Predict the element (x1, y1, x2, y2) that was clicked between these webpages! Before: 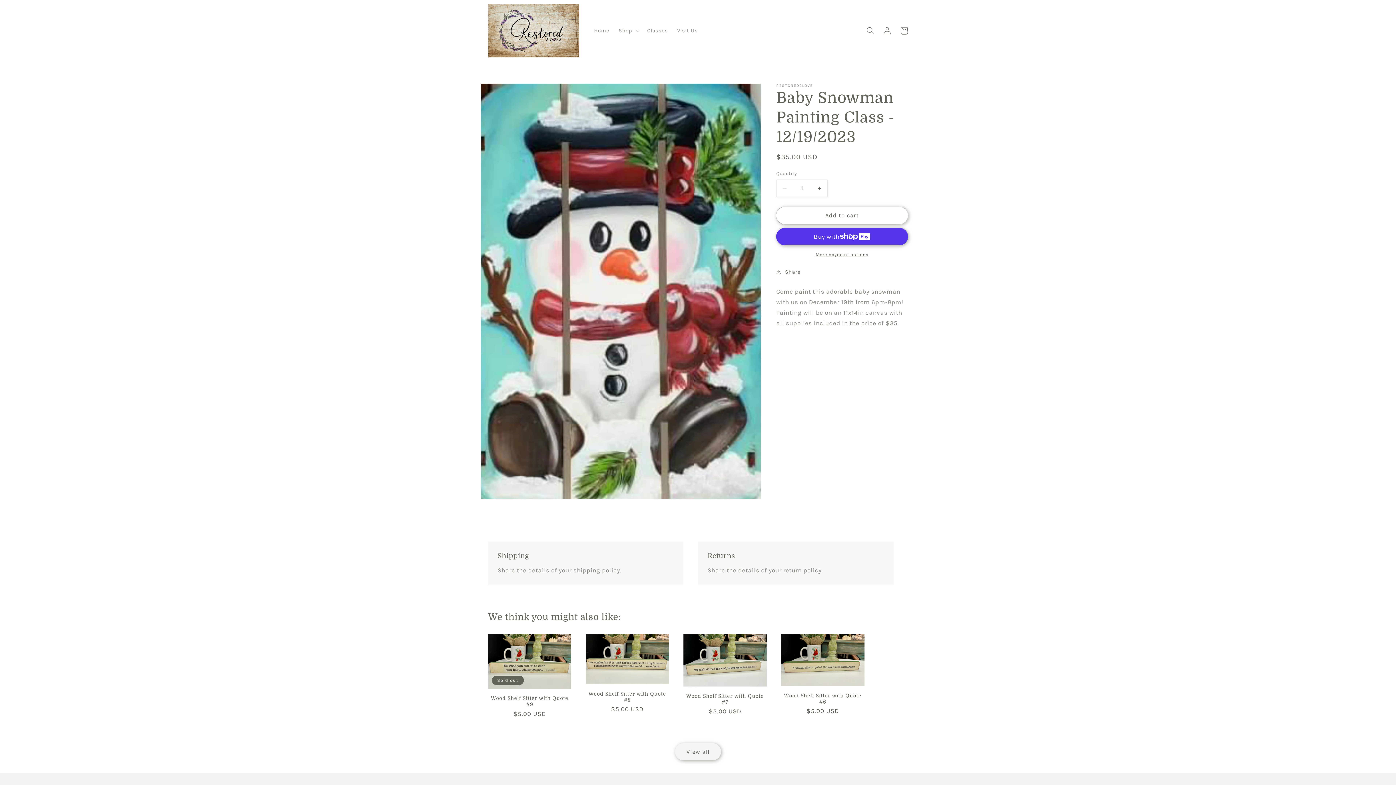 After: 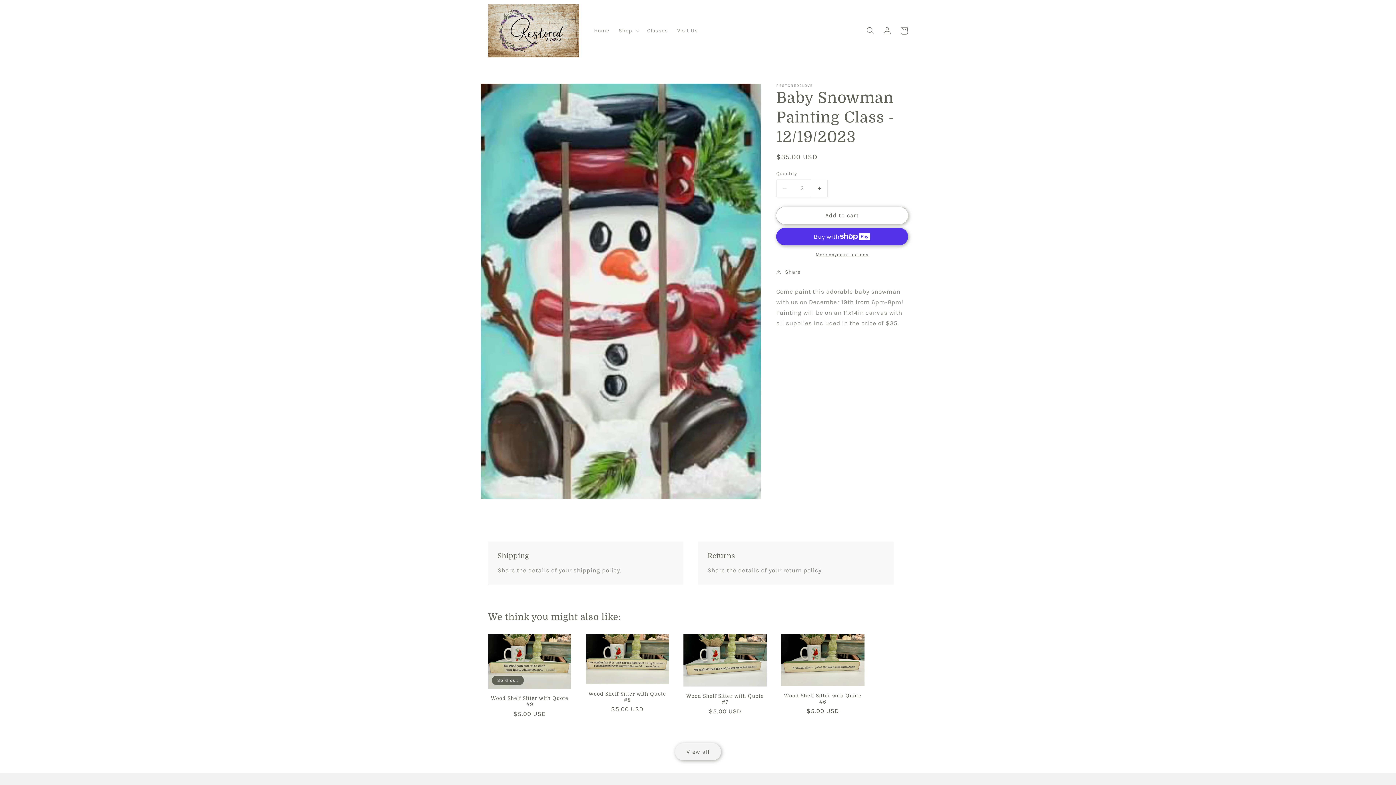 Action: label: Increase quantity for Baby Snowman Painting Class - 12/19/2023 bbox: (811, 179, 827, 197)